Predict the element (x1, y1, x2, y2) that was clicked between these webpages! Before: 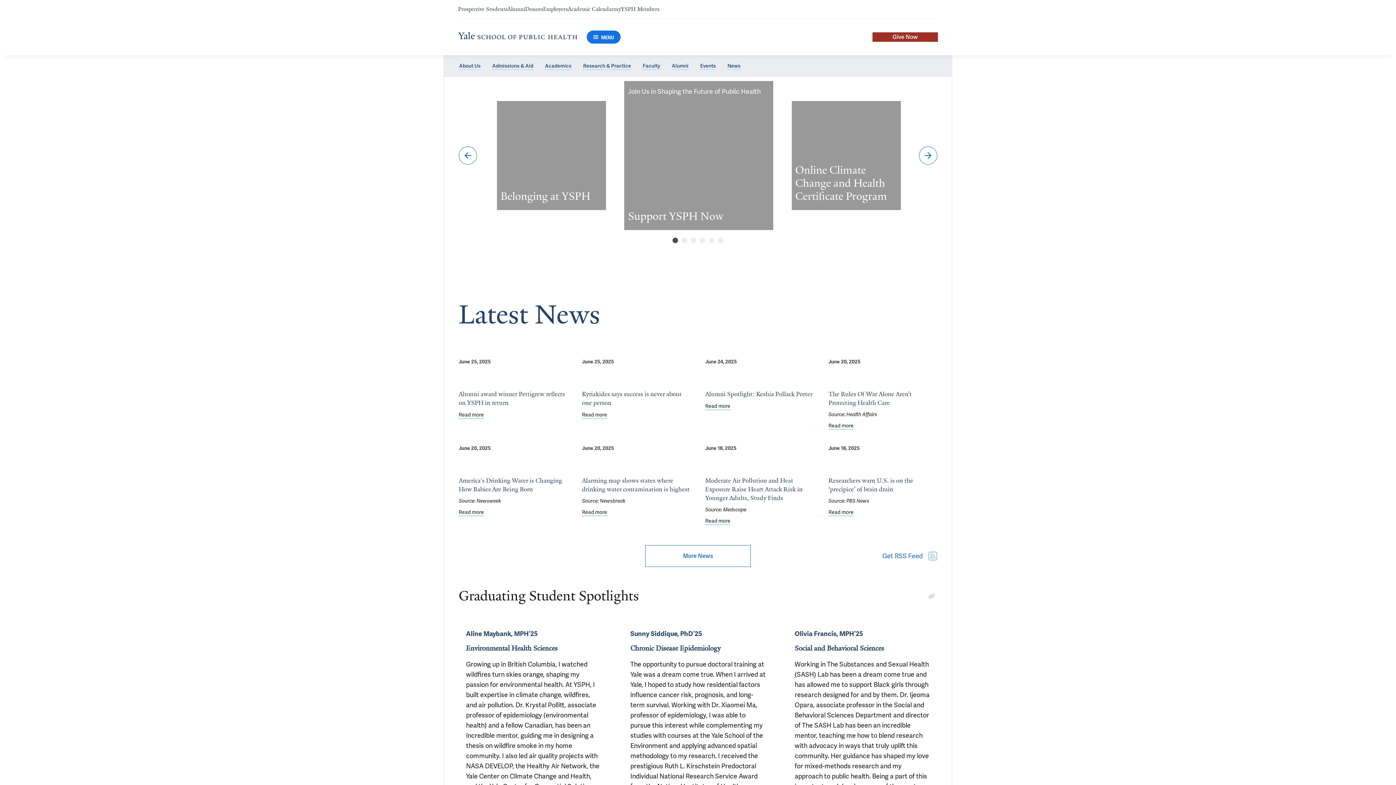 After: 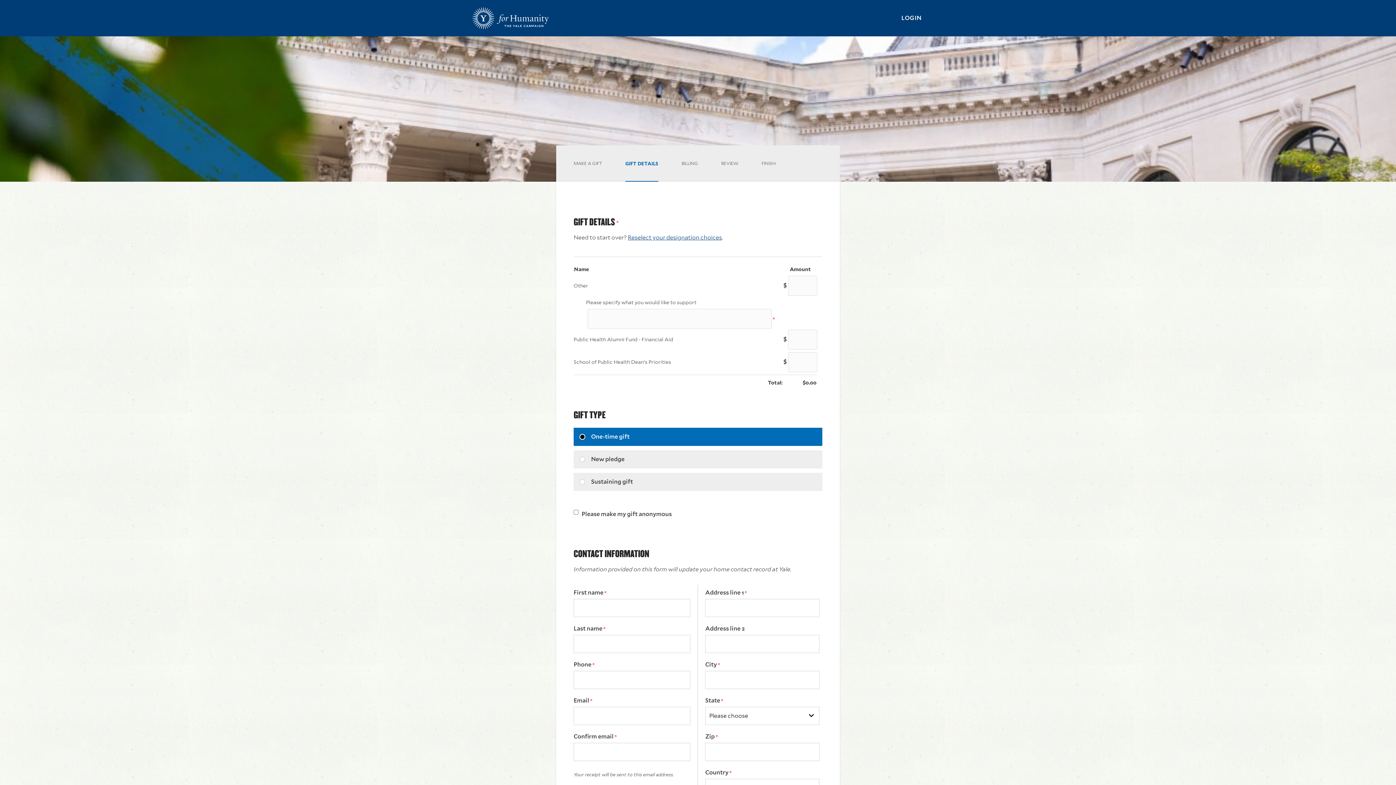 Action: label: Give Now bbox: (872, 32, 938, 41)